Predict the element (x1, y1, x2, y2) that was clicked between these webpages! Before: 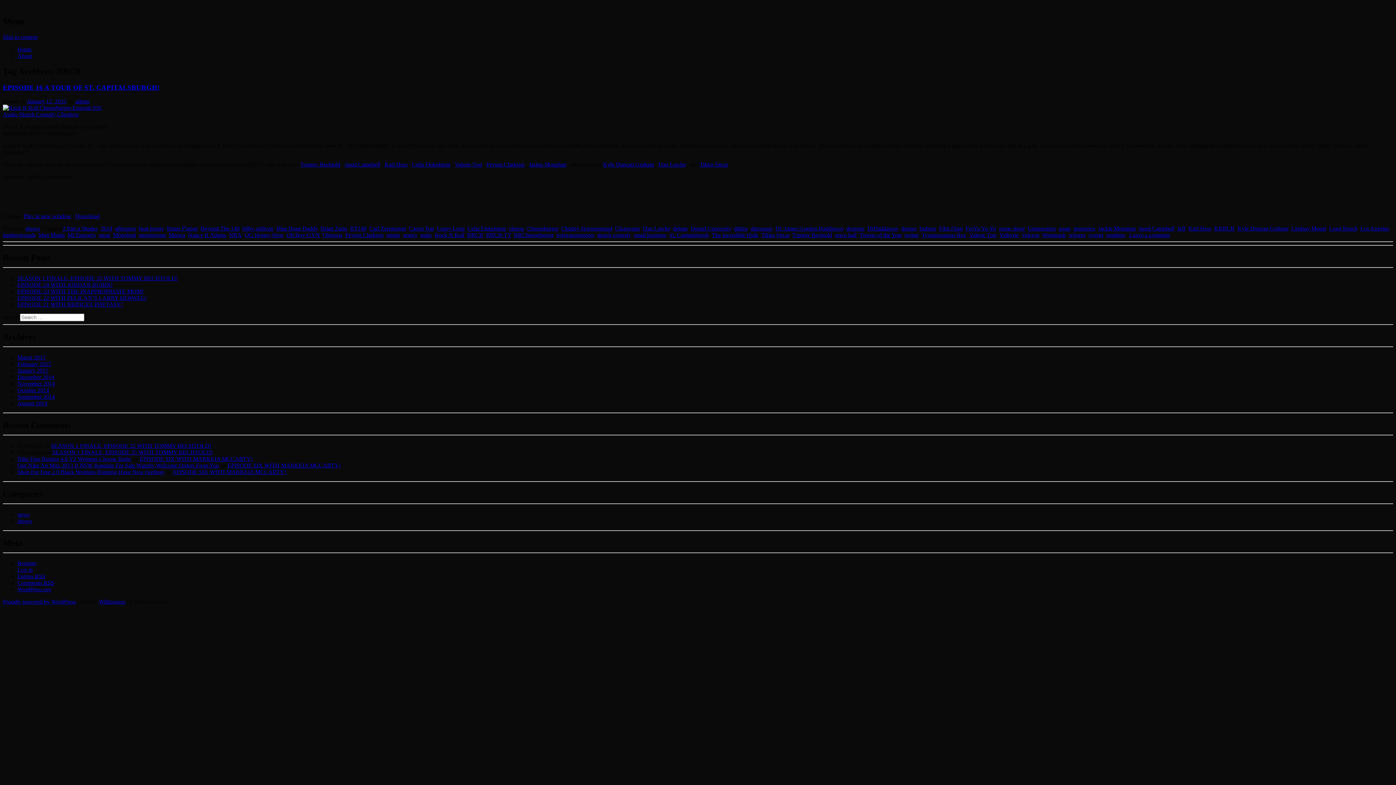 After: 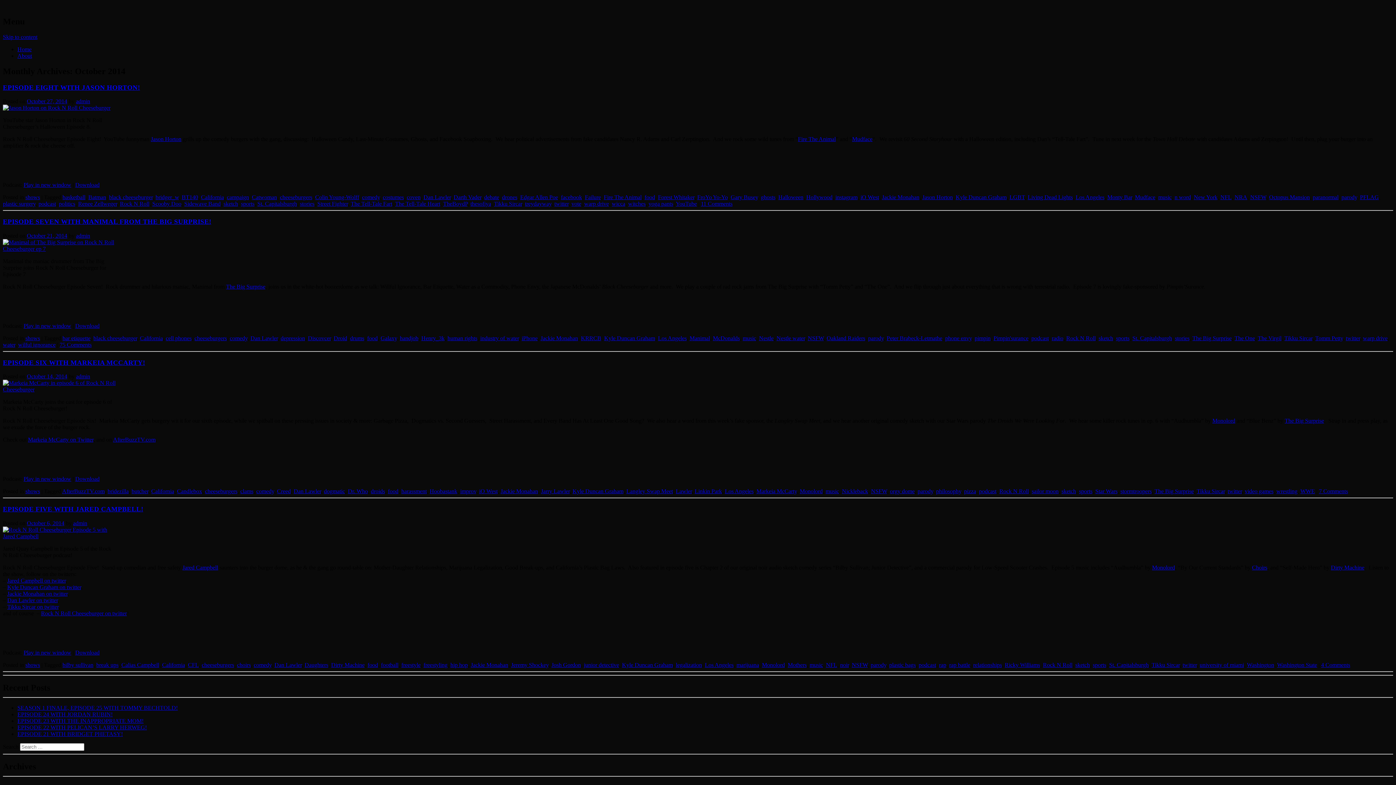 Action: label: October 2014 bbox: (17, 387, 49, 393)